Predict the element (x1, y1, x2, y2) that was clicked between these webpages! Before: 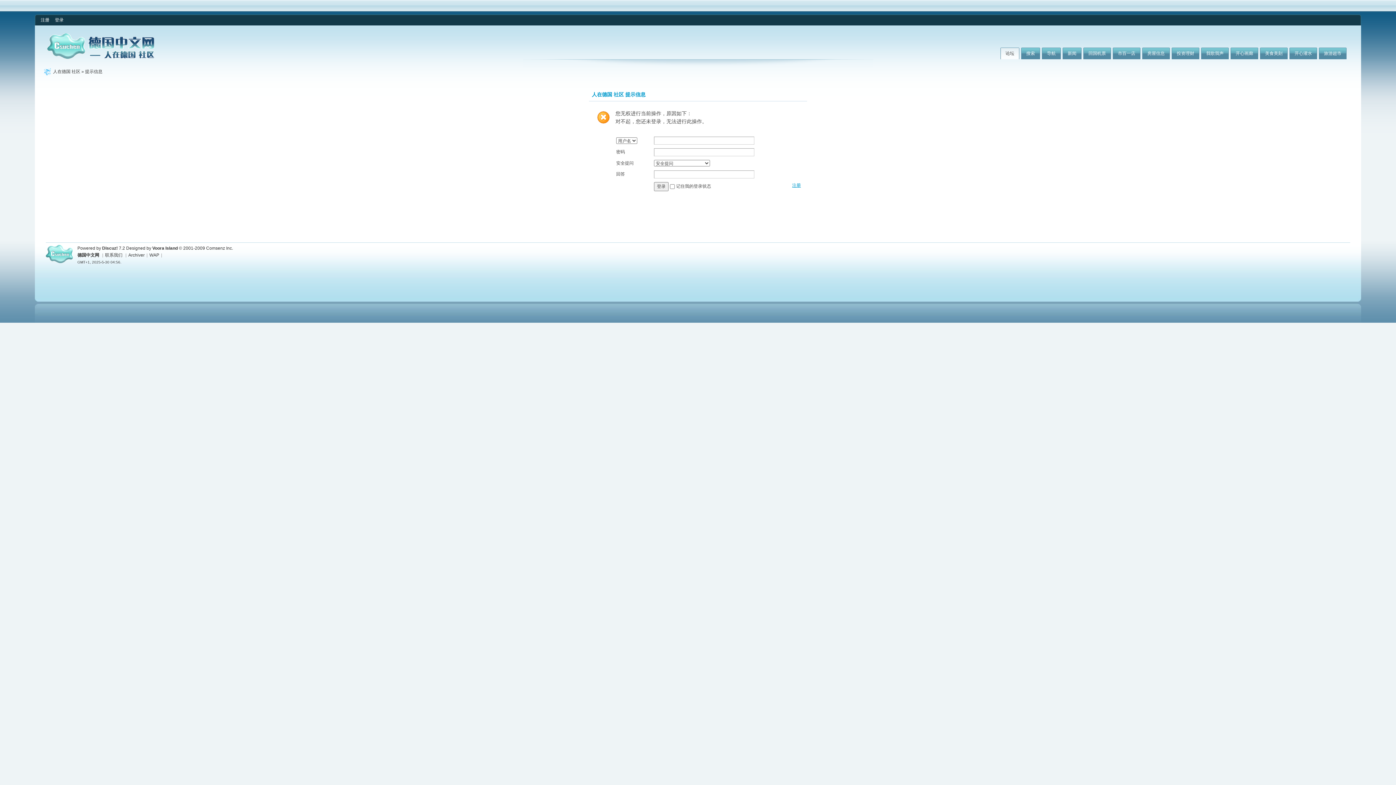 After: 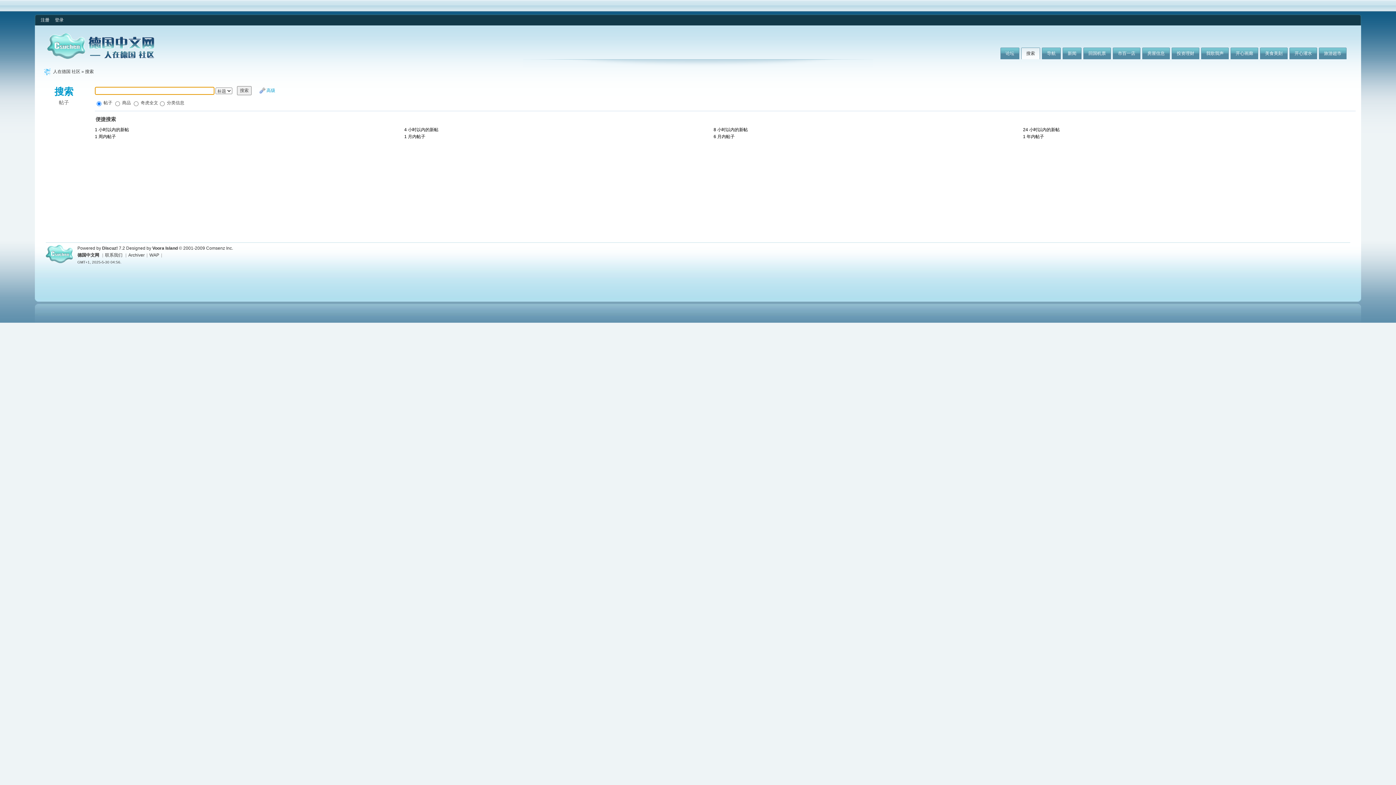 Action: bbox: (1021, 47, 1040, 59) label: 搜索